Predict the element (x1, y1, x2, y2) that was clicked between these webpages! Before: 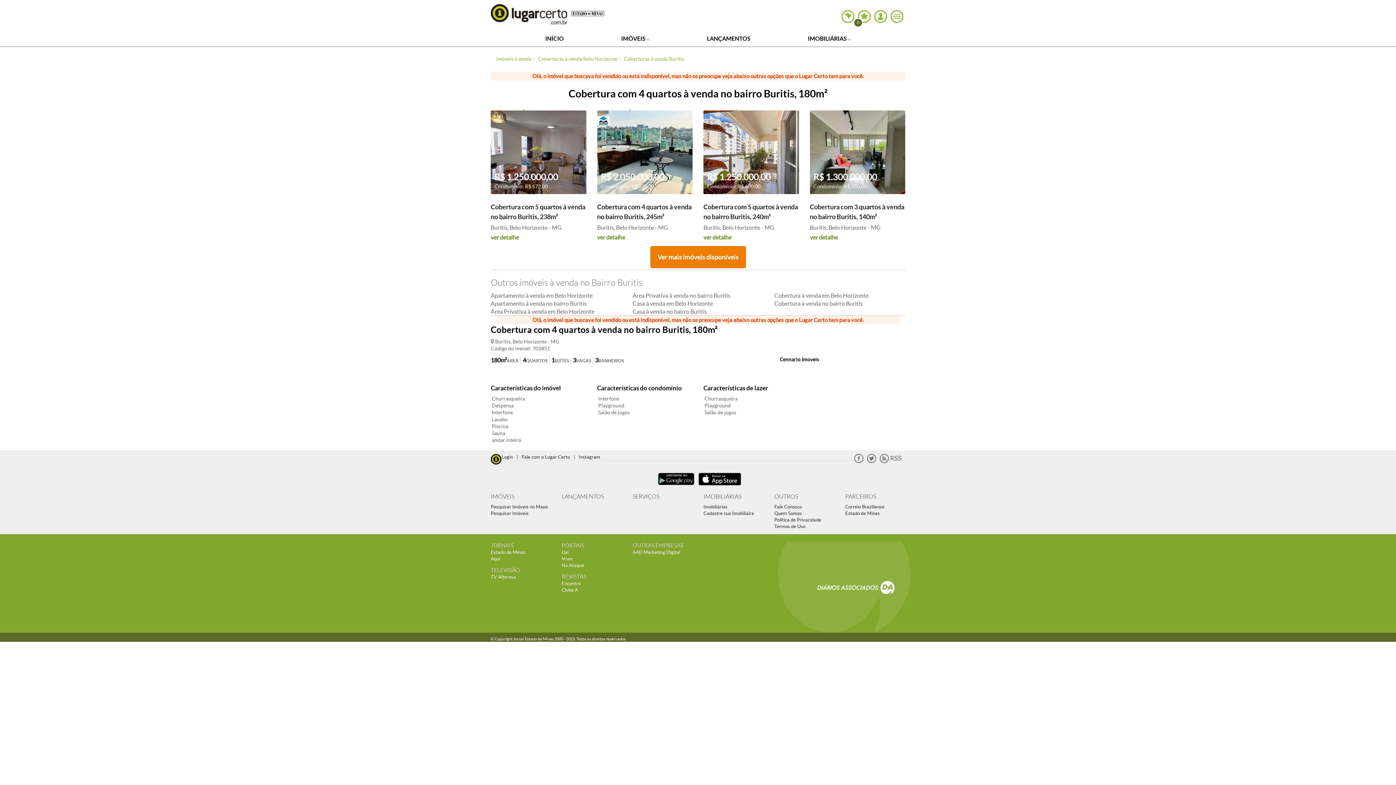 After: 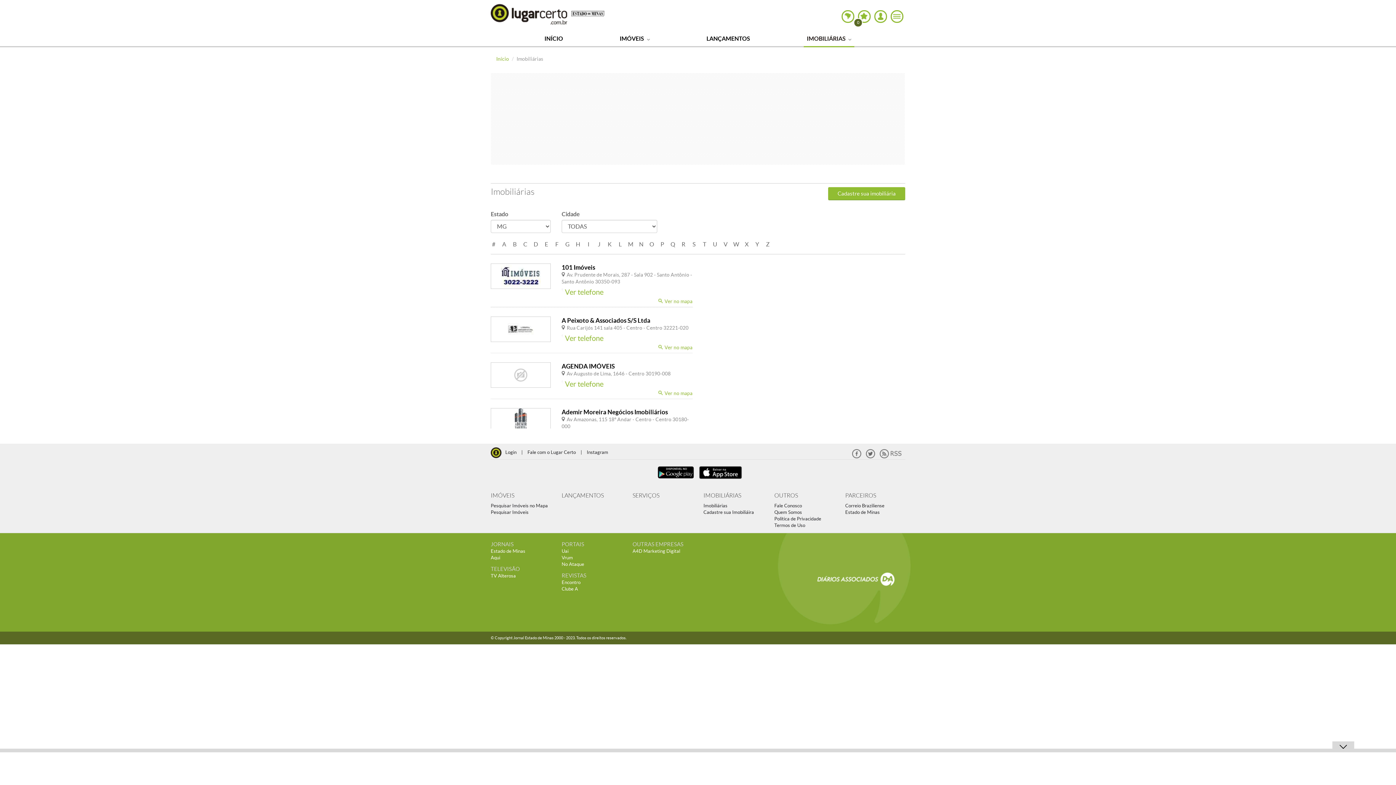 Action: label: IMOBILIÁRIAS  bbox: (805, 30, 853, 47)